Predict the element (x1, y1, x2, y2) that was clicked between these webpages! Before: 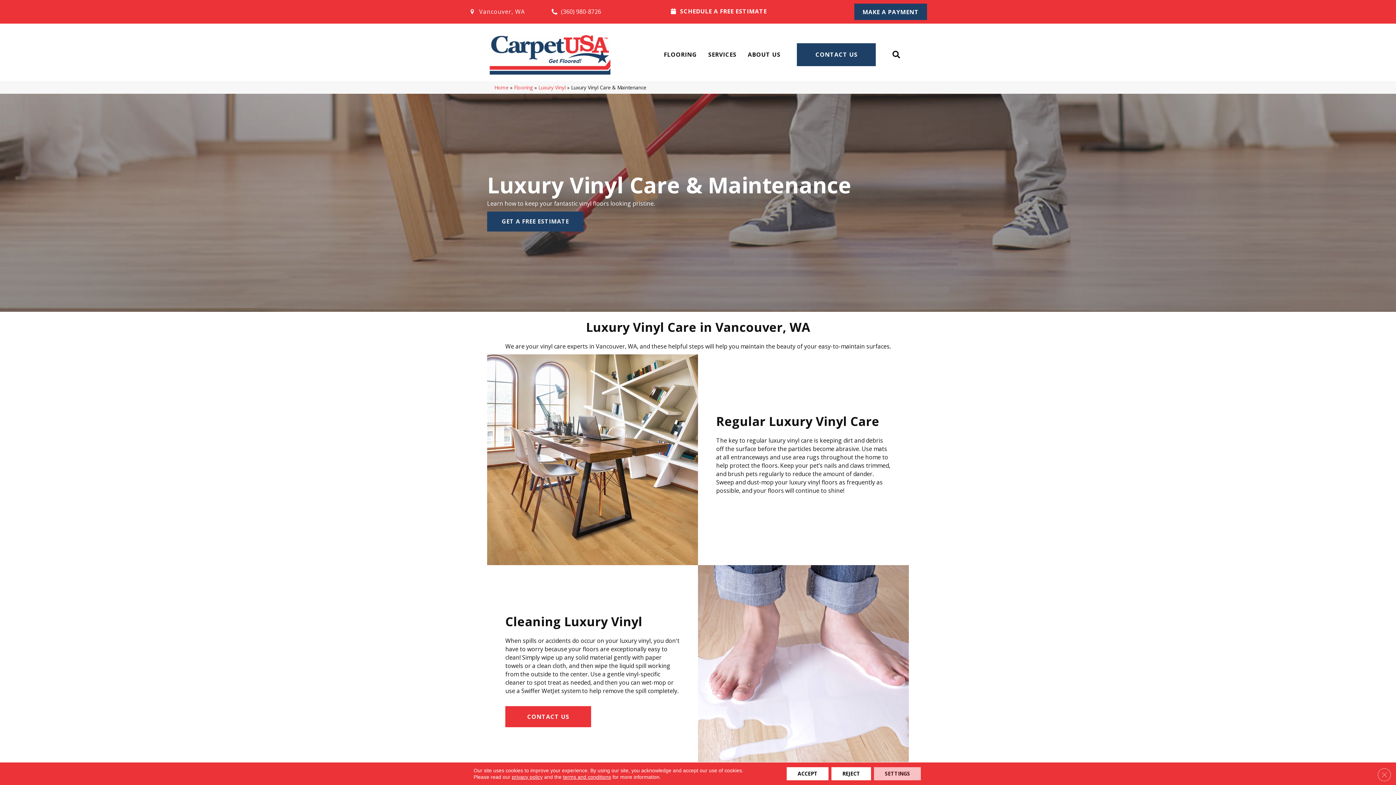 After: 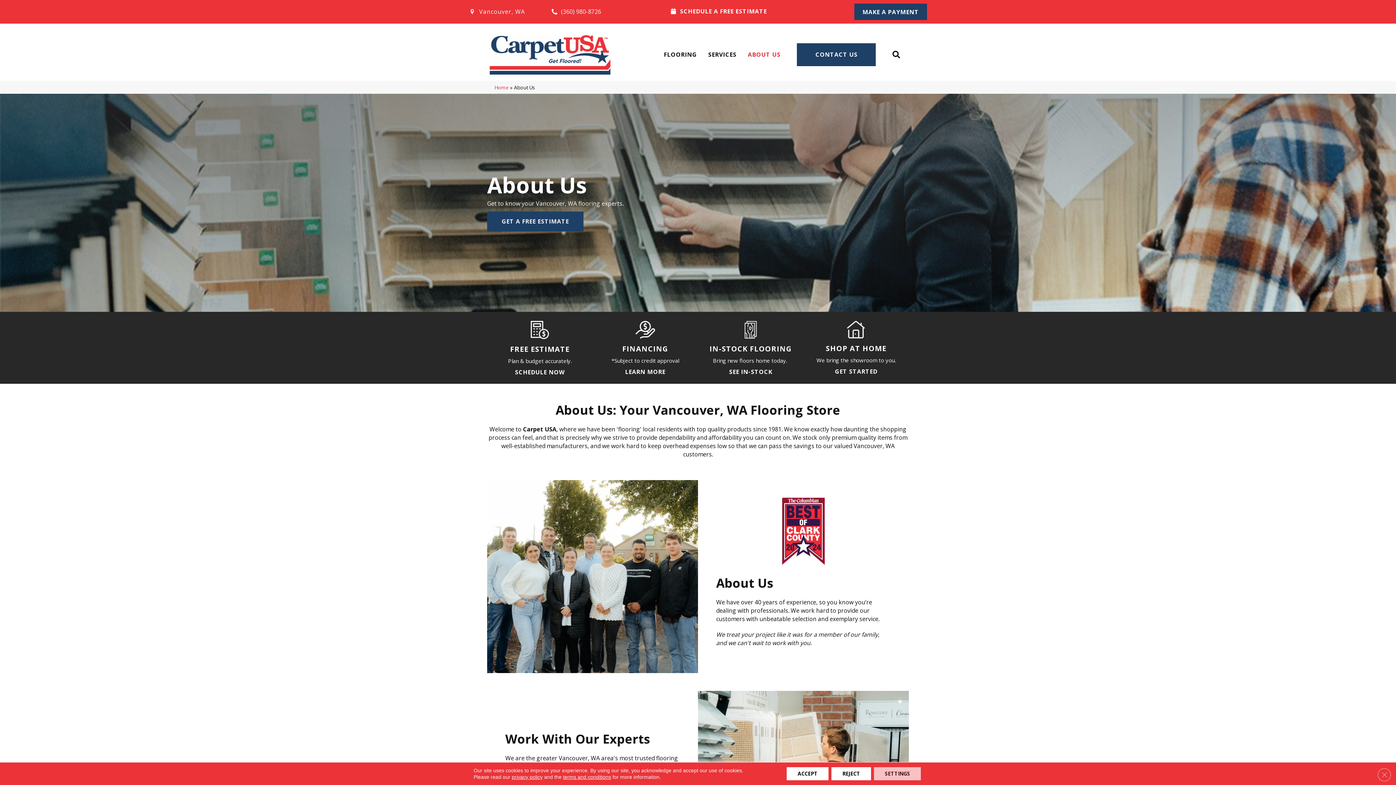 Action: label: ABOUT US bbox: (742, 46, 786, 63)